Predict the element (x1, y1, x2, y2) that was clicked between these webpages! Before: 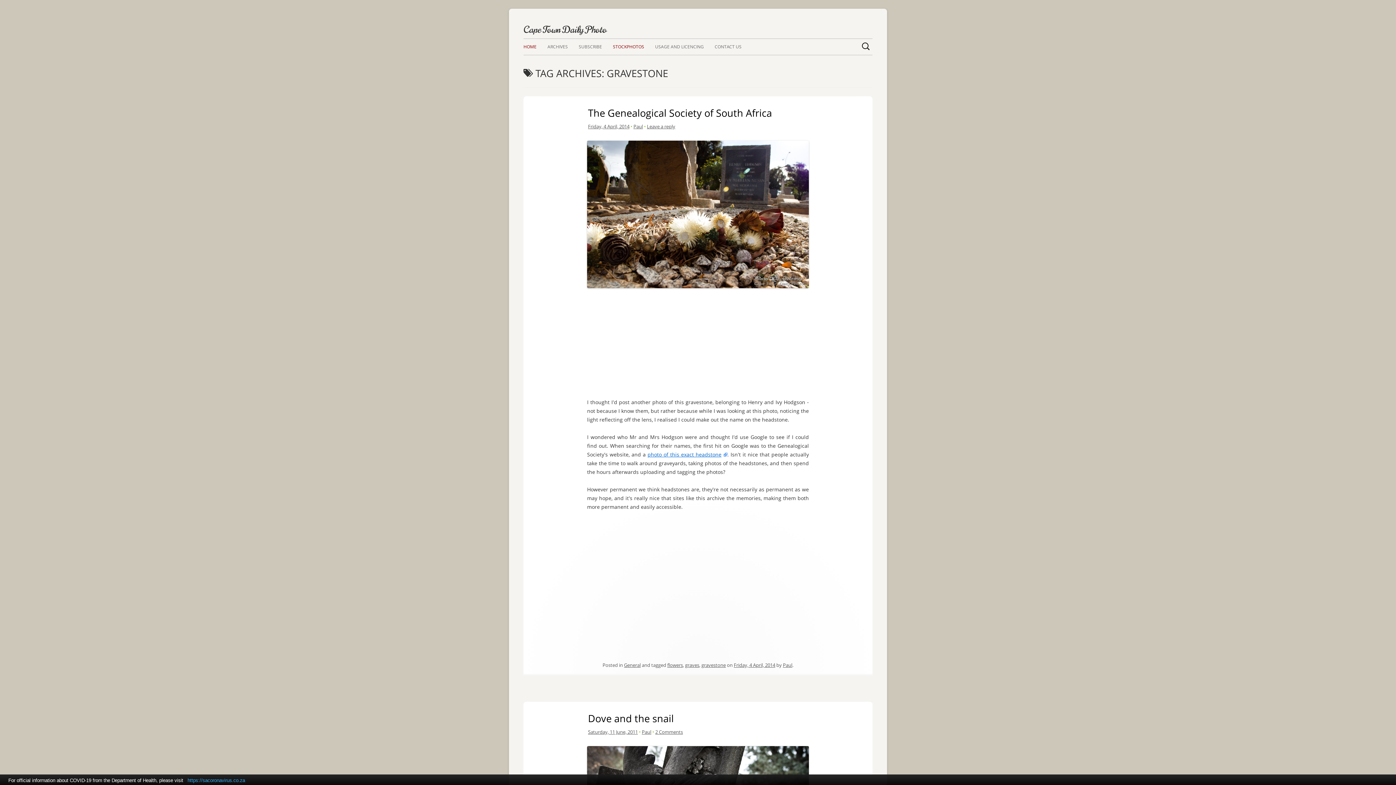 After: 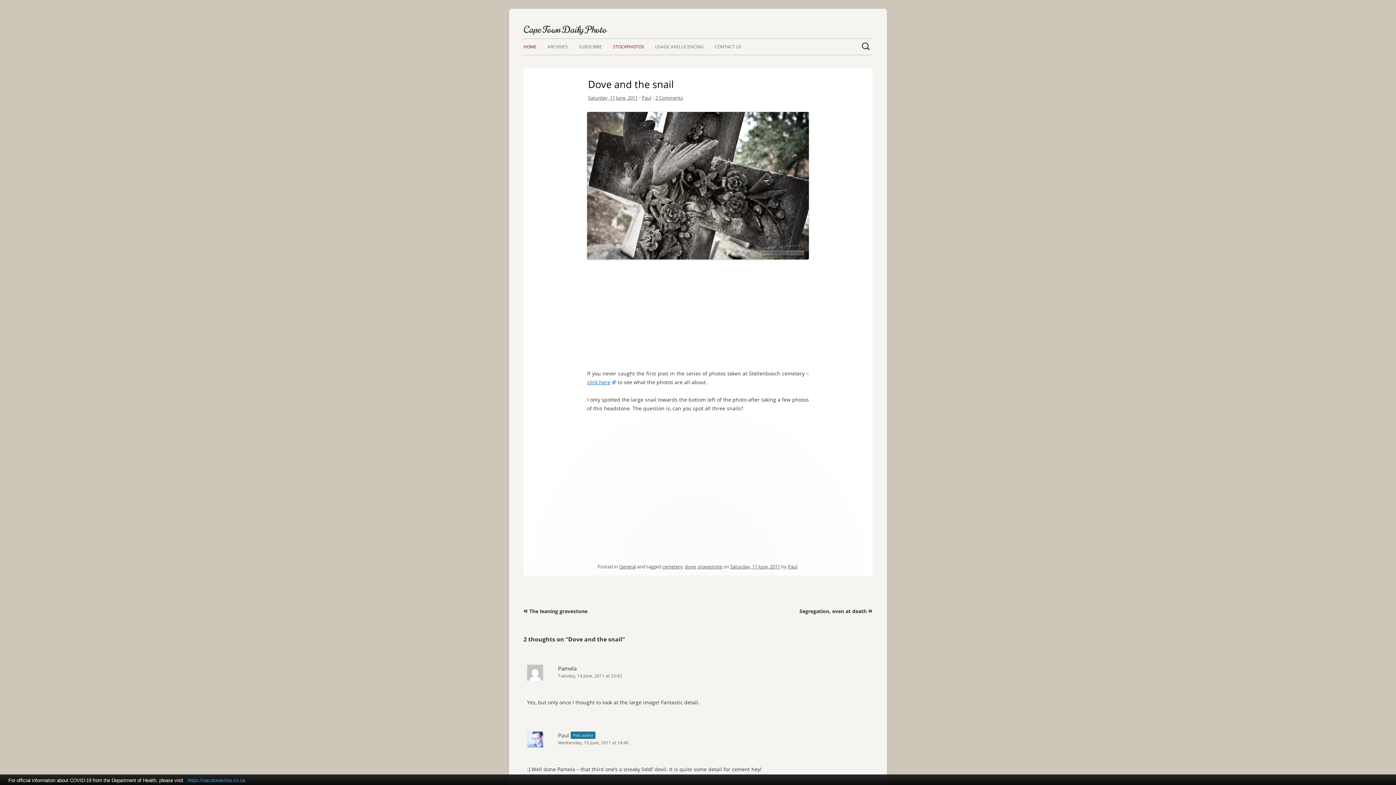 Action: label: Saturday, 11 June, 2011 bbox: (588, 729, 638, 735)